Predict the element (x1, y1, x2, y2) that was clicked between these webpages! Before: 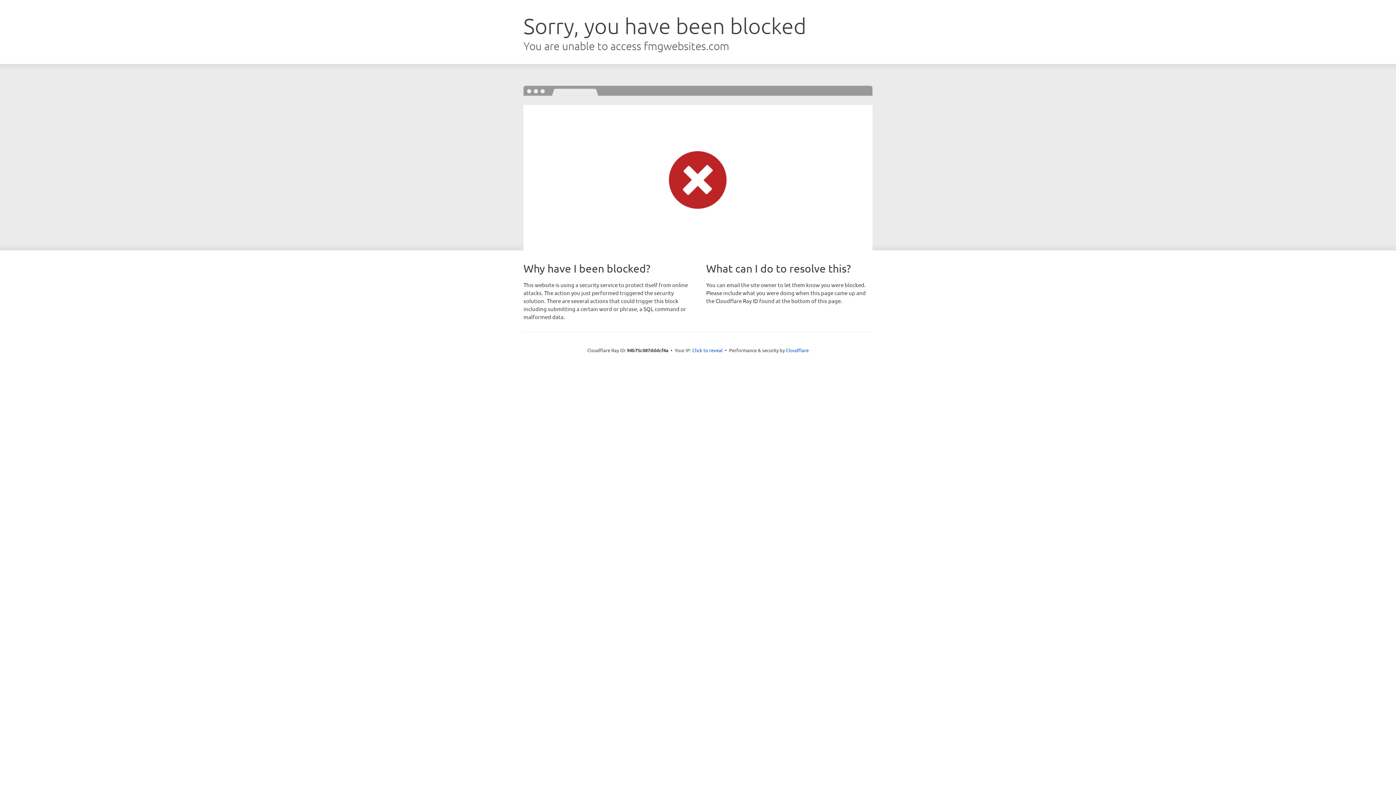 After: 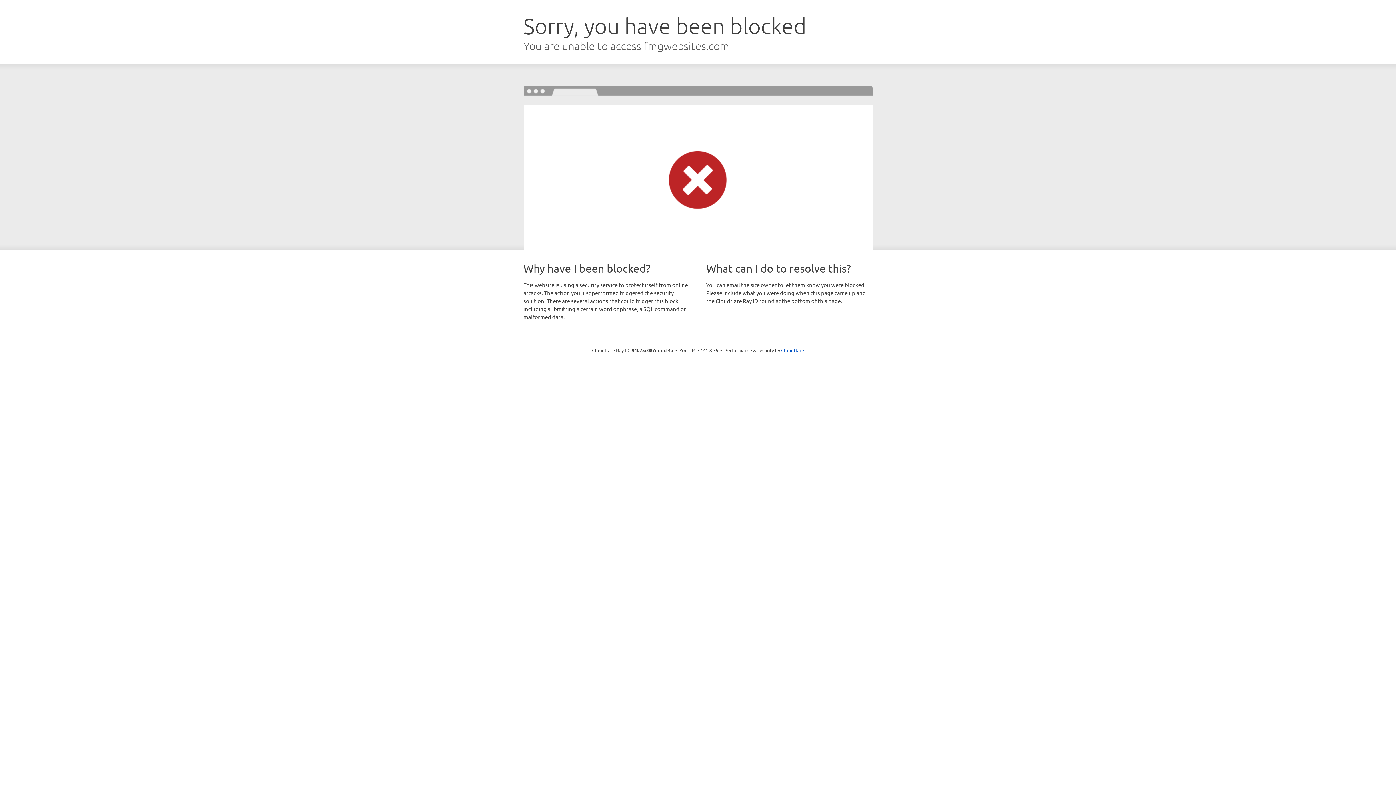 Action: bbox: (692, 346, 722, 353) label: Click to reveal